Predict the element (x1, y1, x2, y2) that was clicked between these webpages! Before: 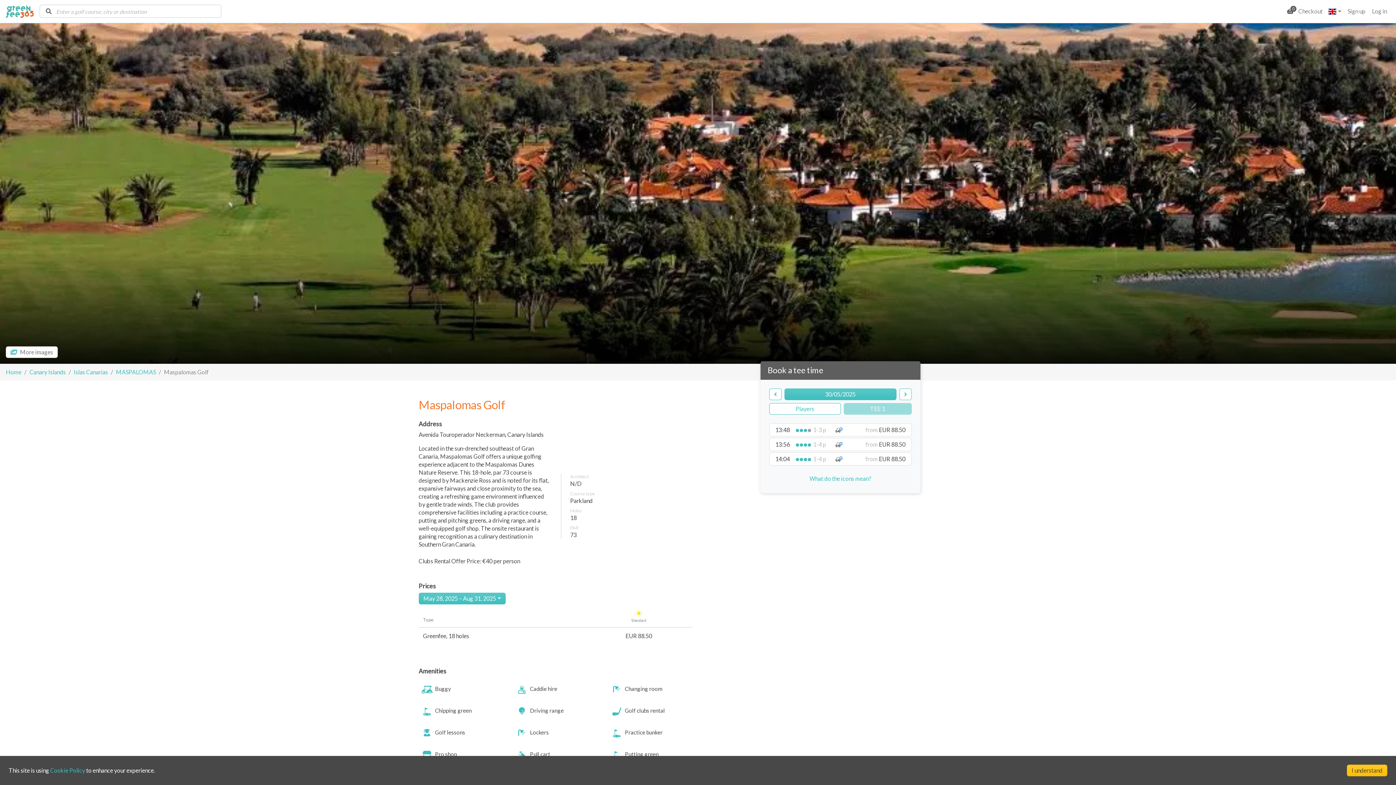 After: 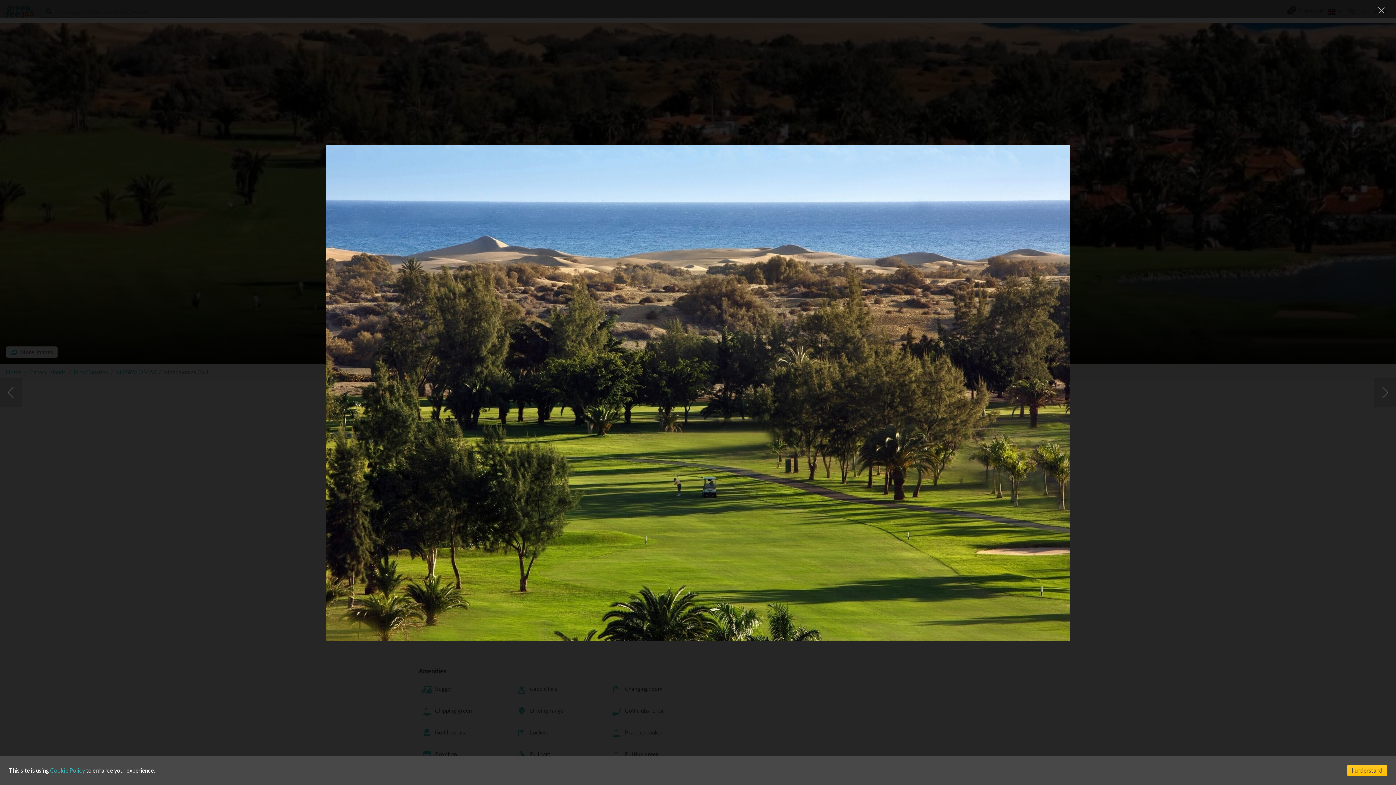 Action: label: more images bbox: (5, 346, 57, 358)